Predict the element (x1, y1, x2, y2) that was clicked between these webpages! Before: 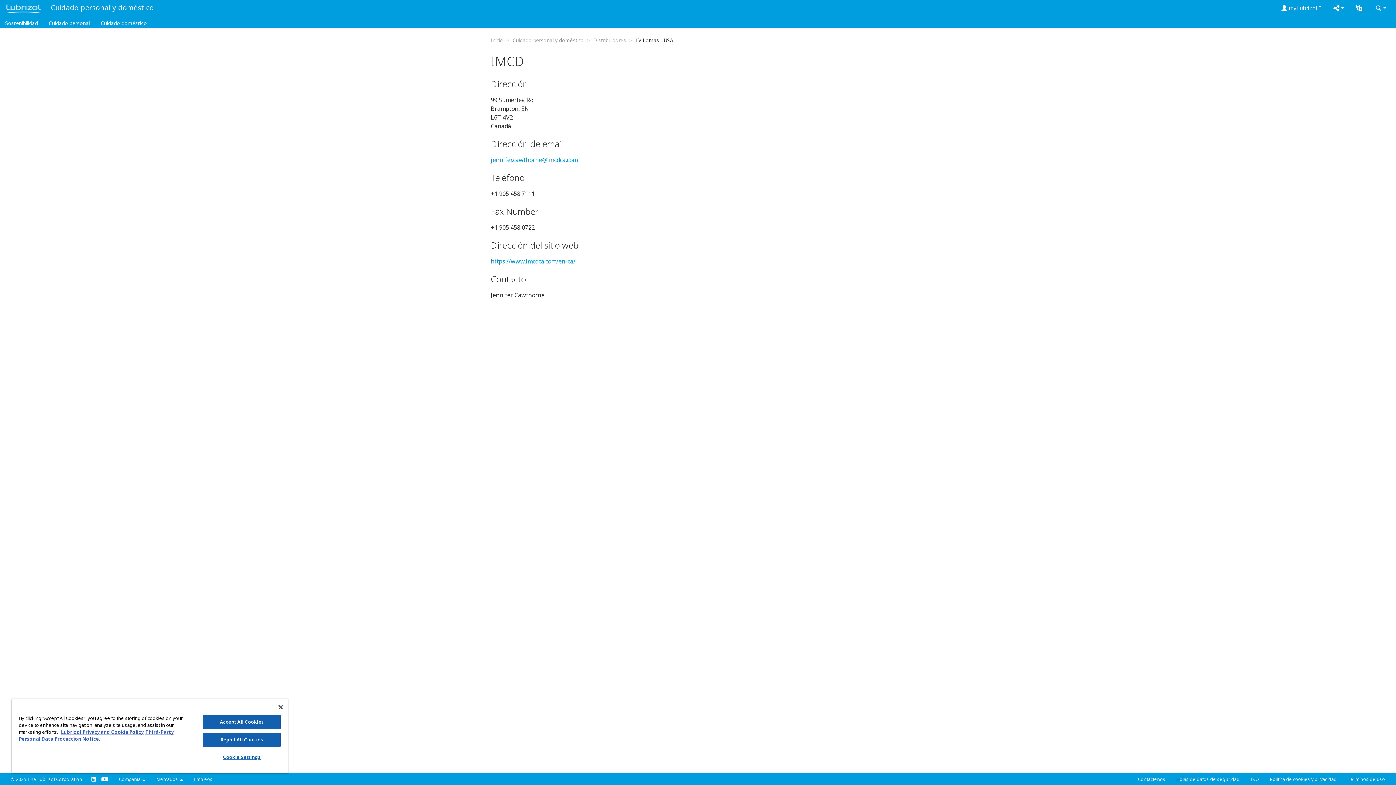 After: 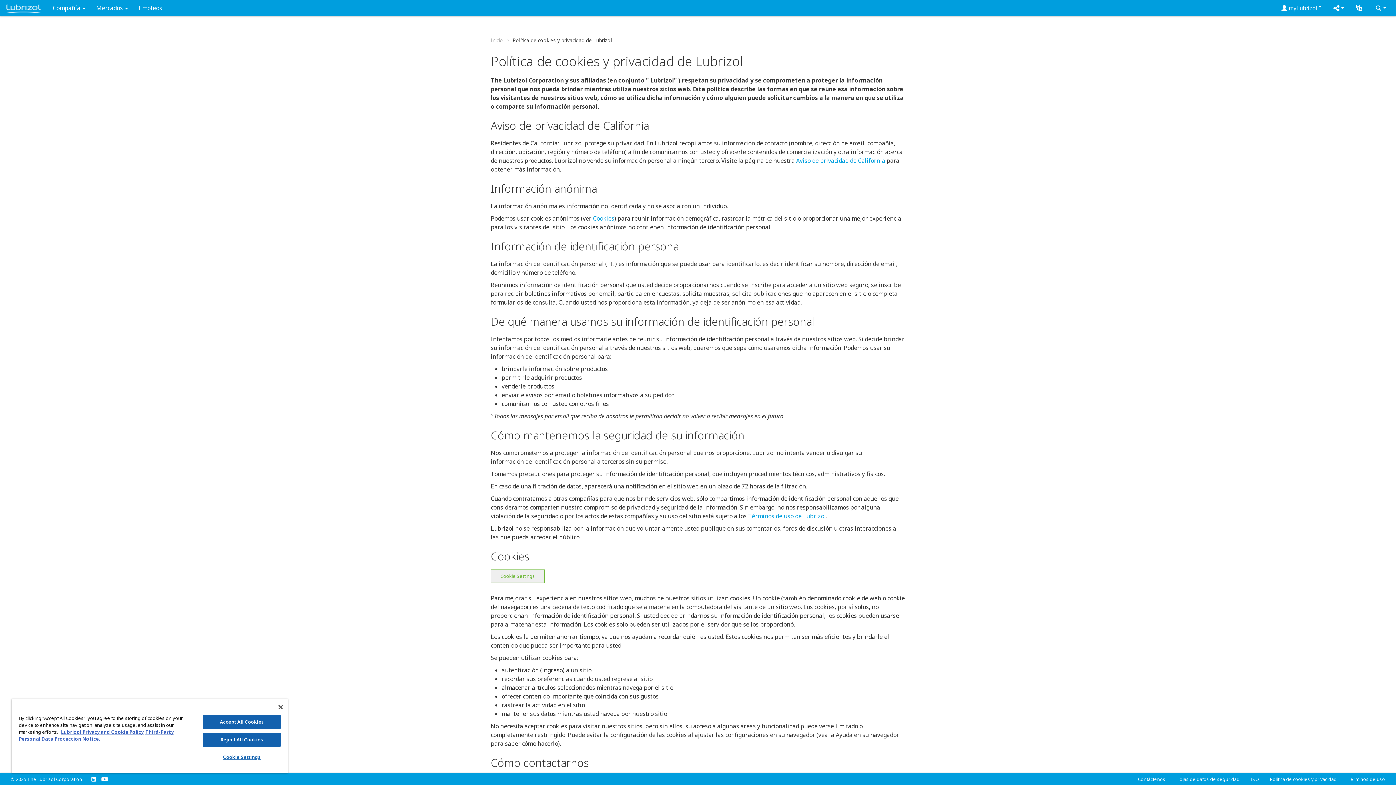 Action: bbox: (1264, 774, 1342, 785) label: Política de cookies y privacidad